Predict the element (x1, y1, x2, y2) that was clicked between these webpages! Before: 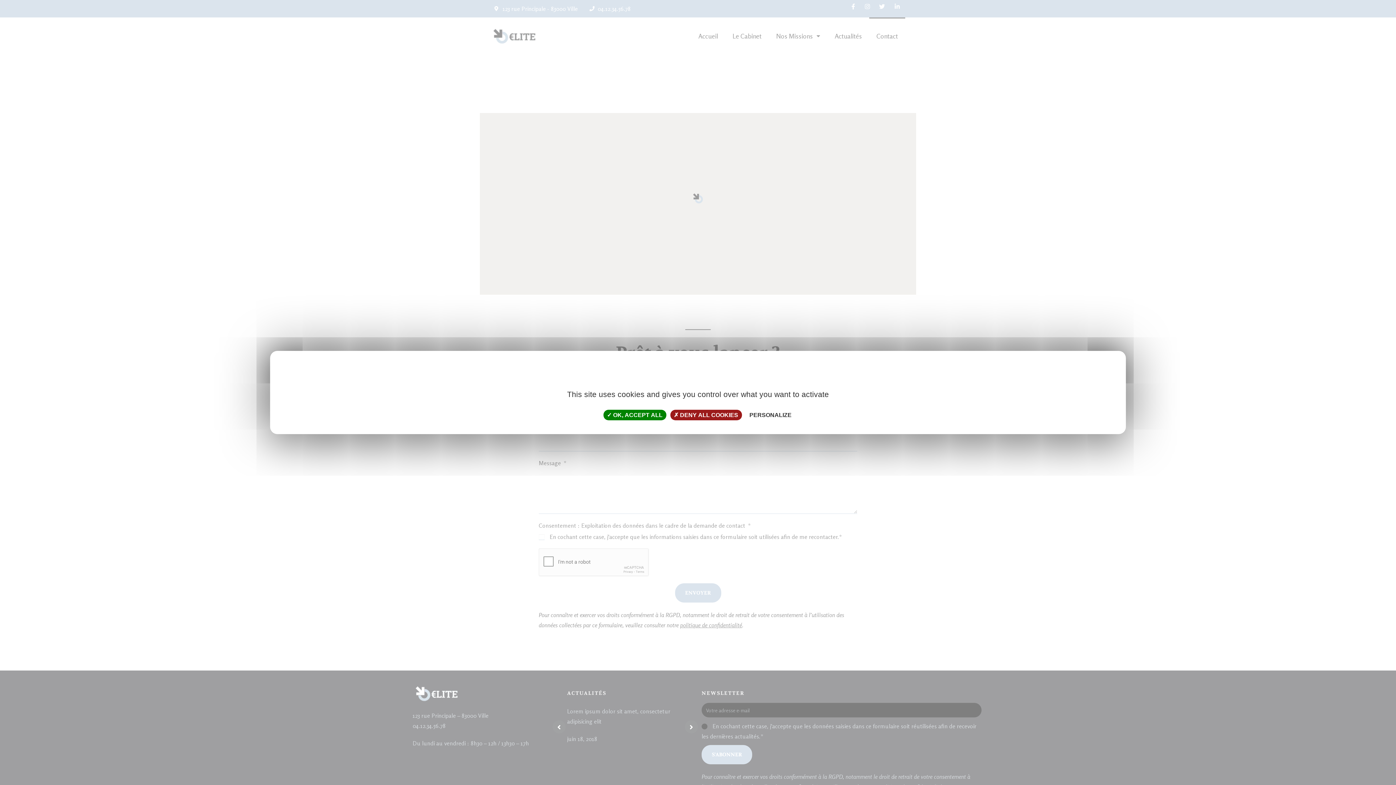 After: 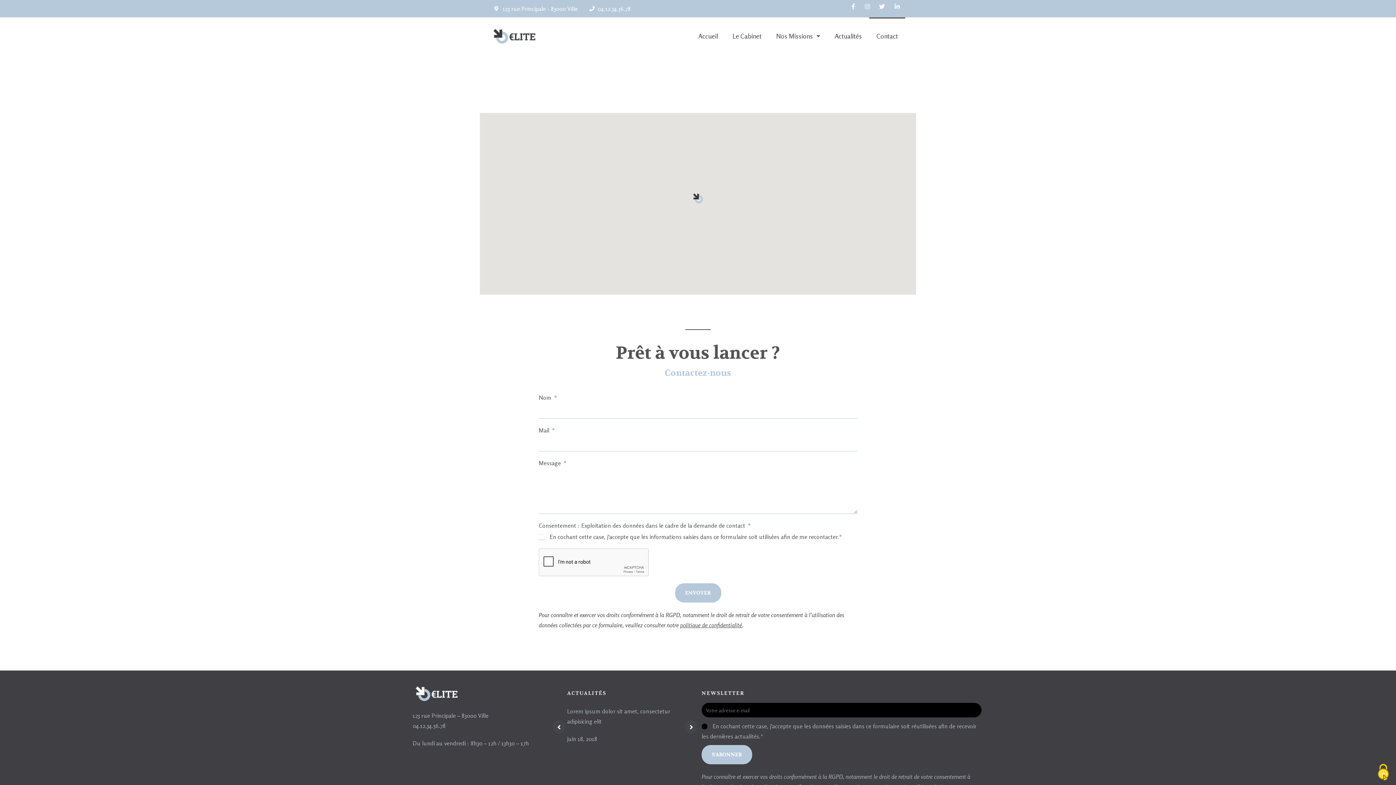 Action: bbox: (670, 410, 742, 420) label:  DENY ALL COOKIES